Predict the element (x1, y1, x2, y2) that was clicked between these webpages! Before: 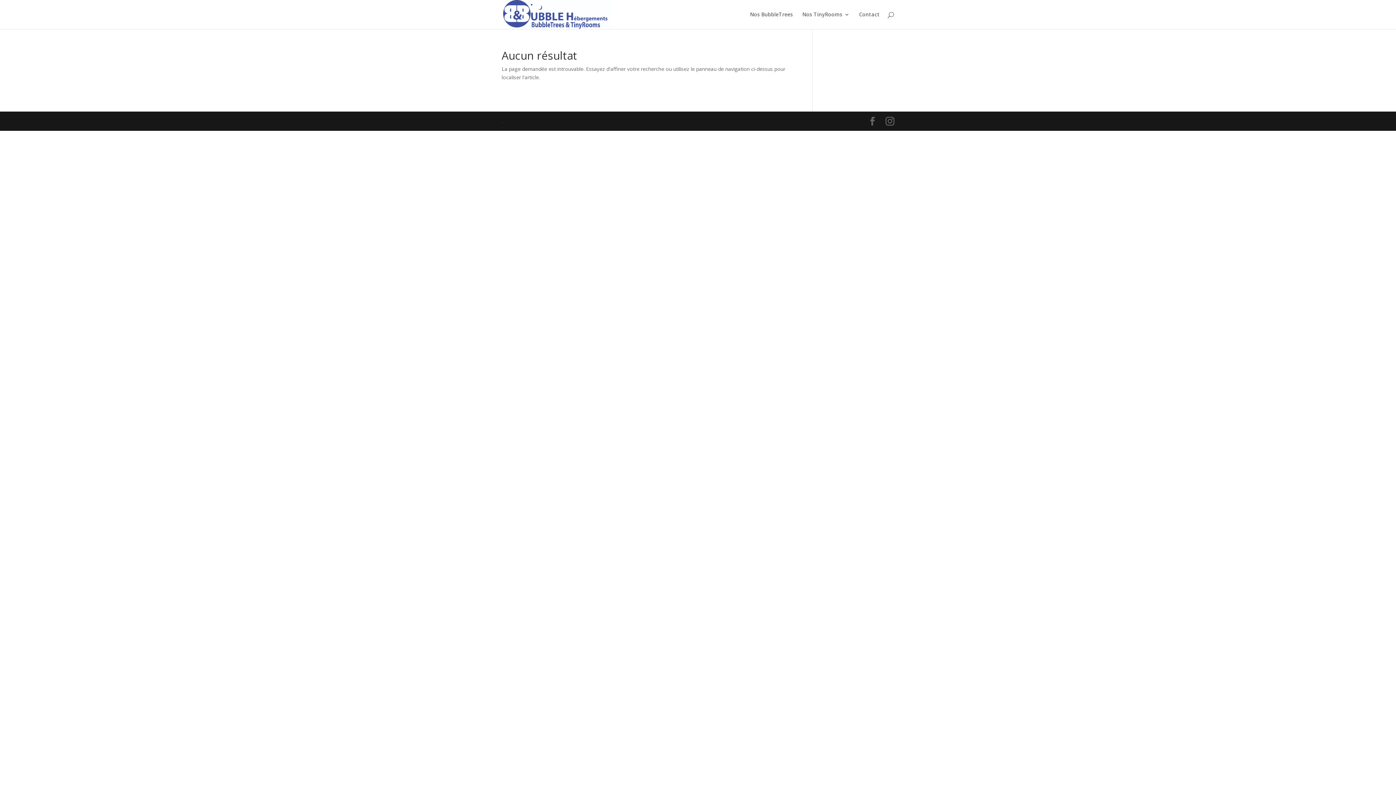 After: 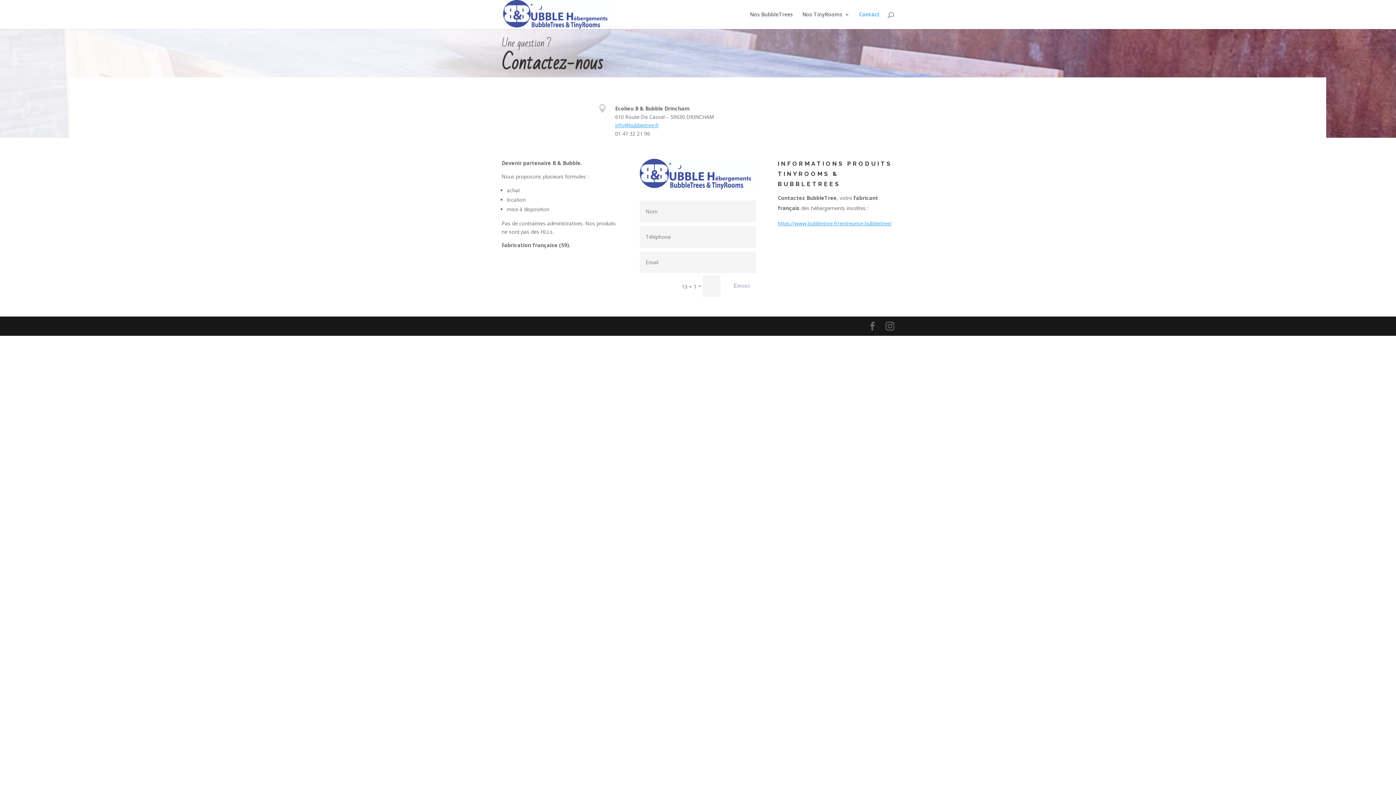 Action: bbox: (859, 12, 880, 29) label: Contact